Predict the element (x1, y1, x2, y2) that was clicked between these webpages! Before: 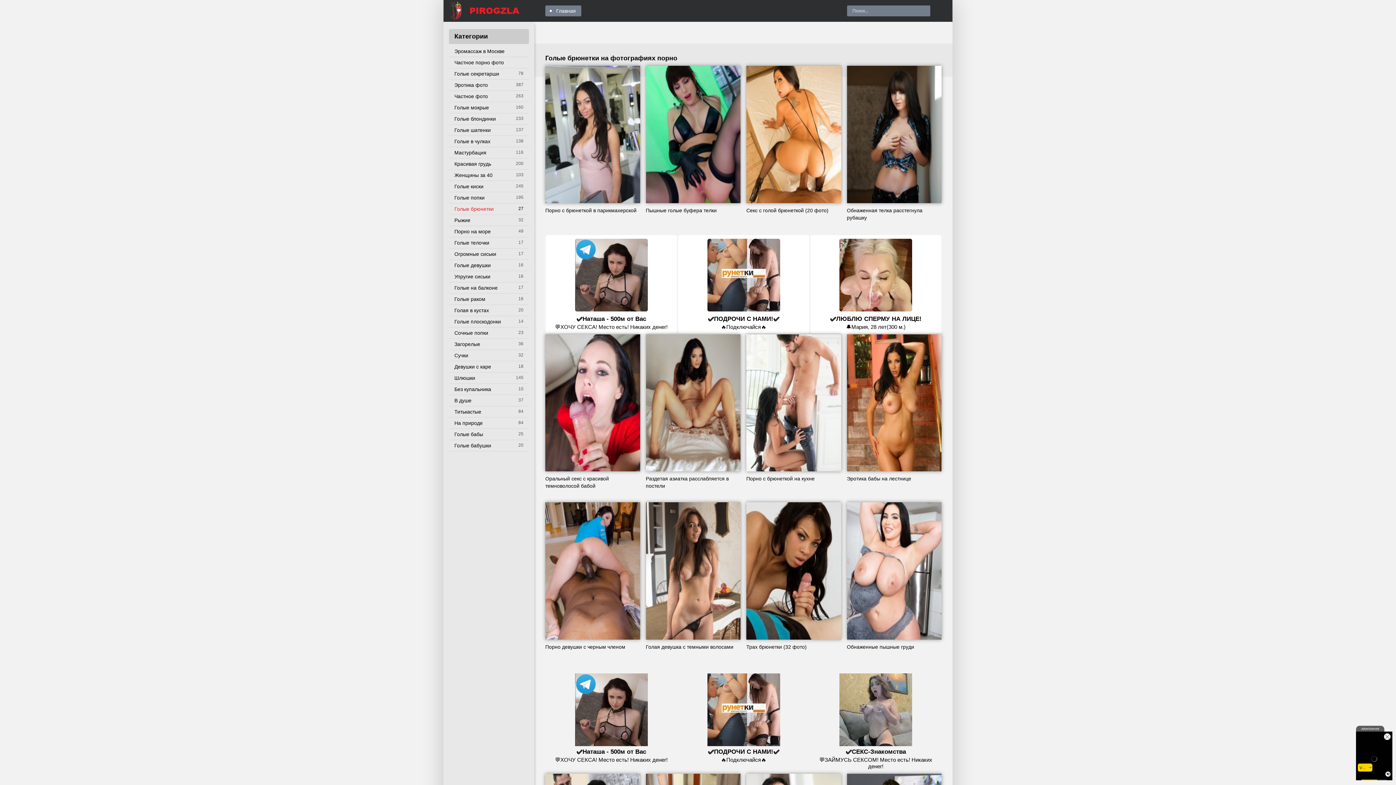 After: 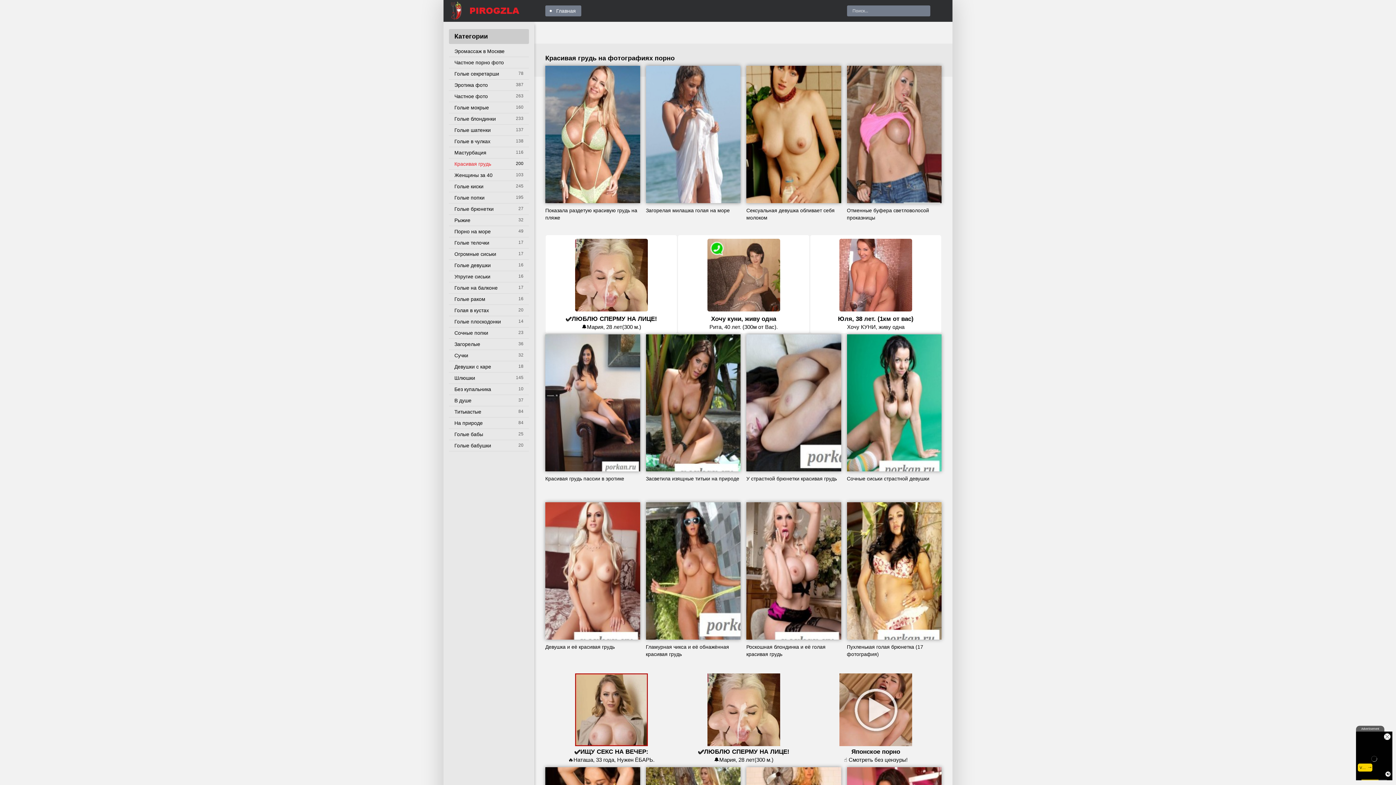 Action: label: Красивая грудь bbox: (449, 158, 529, 169)